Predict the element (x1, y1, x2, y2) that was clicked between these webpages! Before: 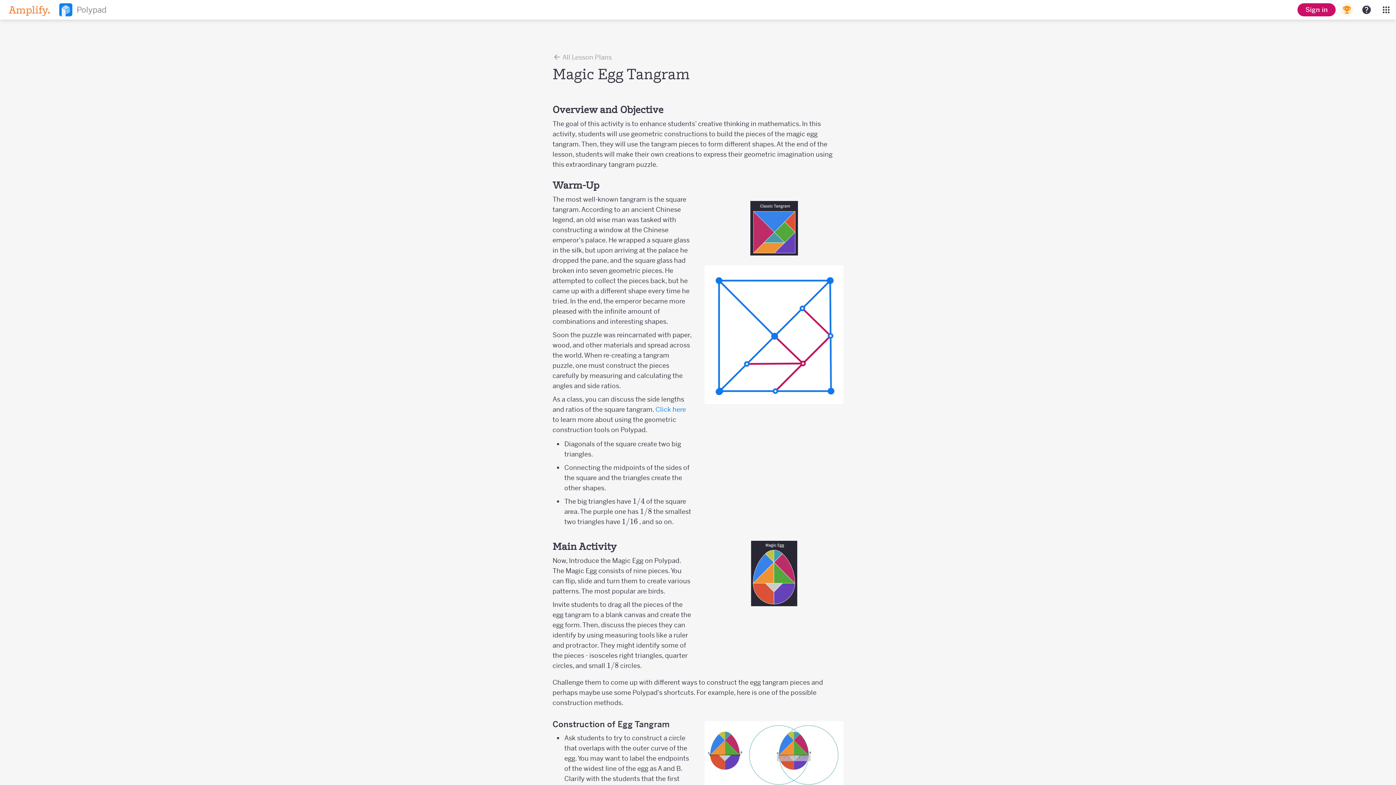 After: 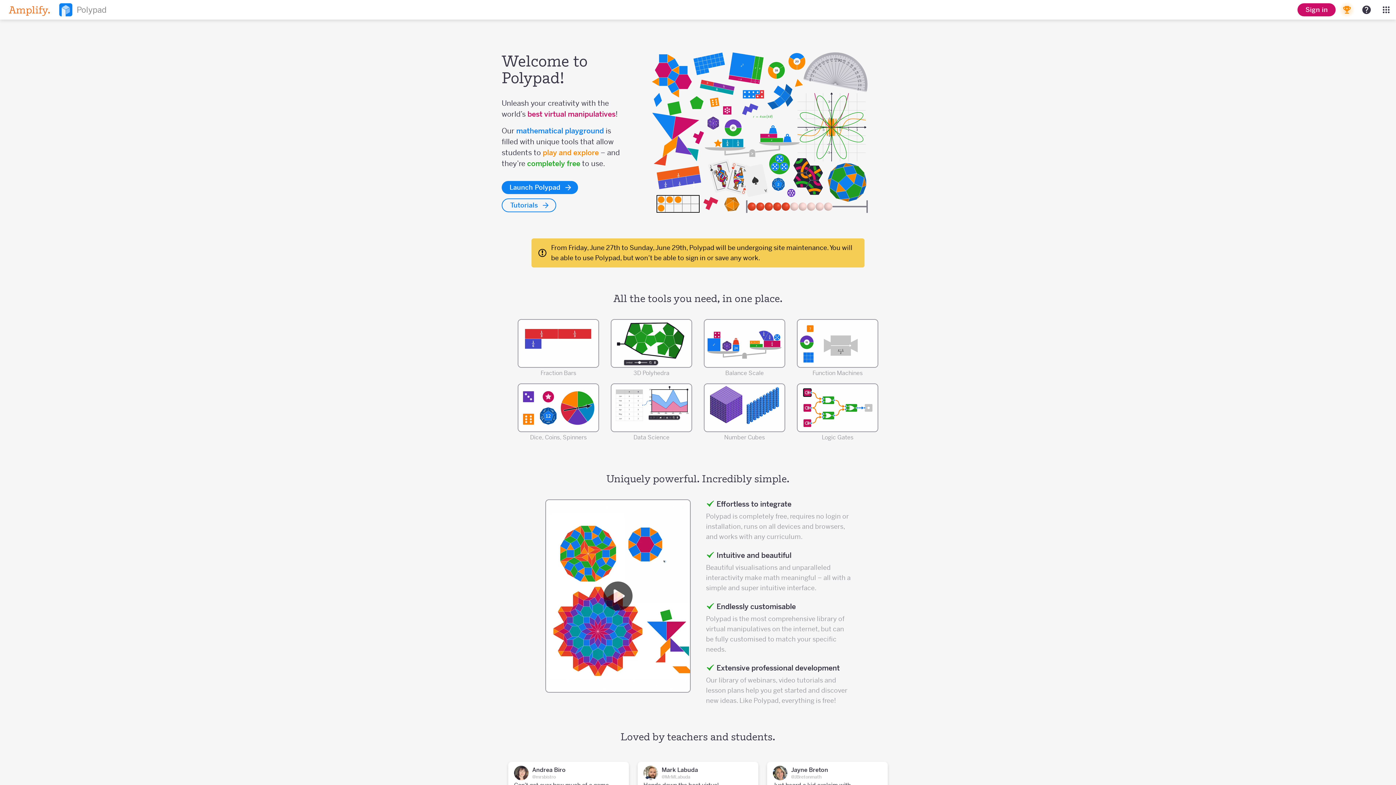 Action: label: Amplify.
Polypad bbox: (0, 0, 109, 19)